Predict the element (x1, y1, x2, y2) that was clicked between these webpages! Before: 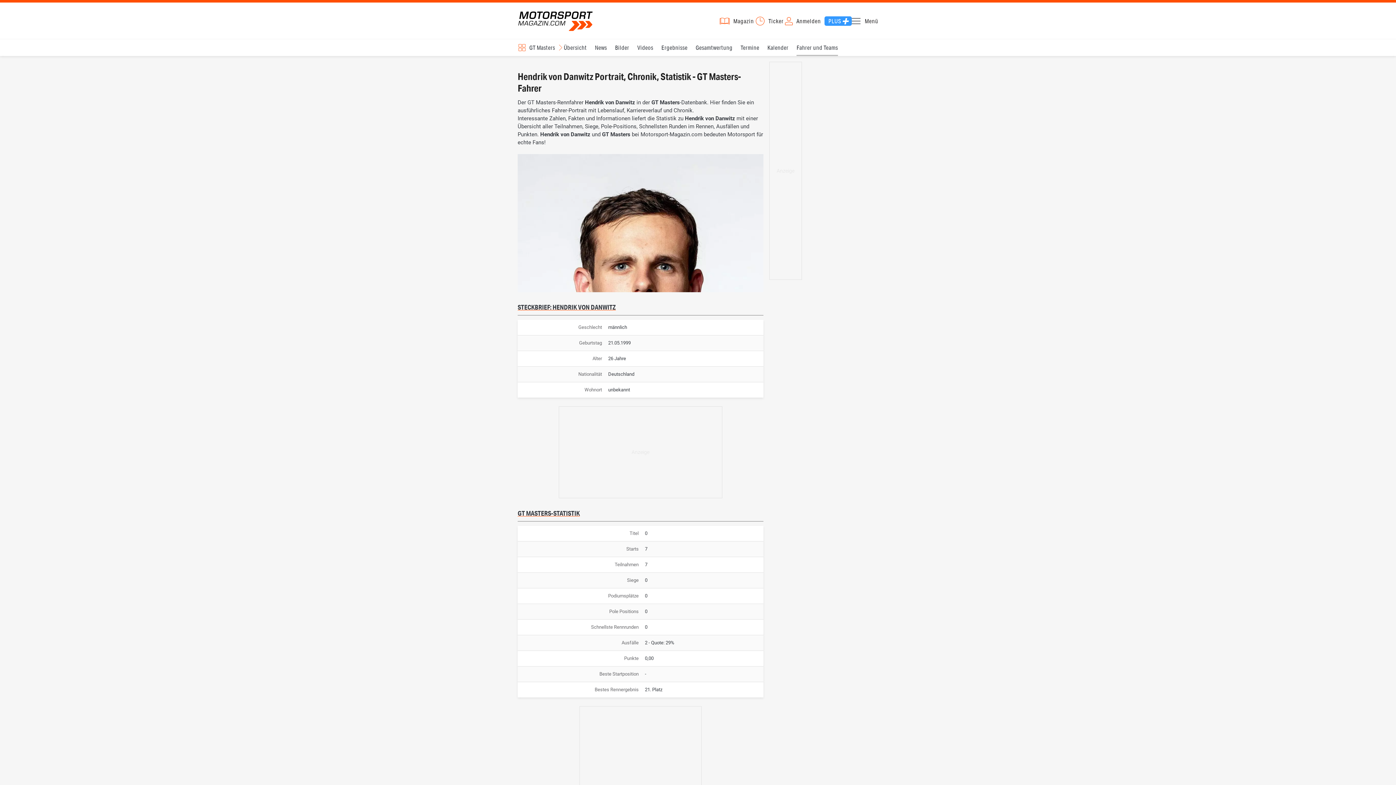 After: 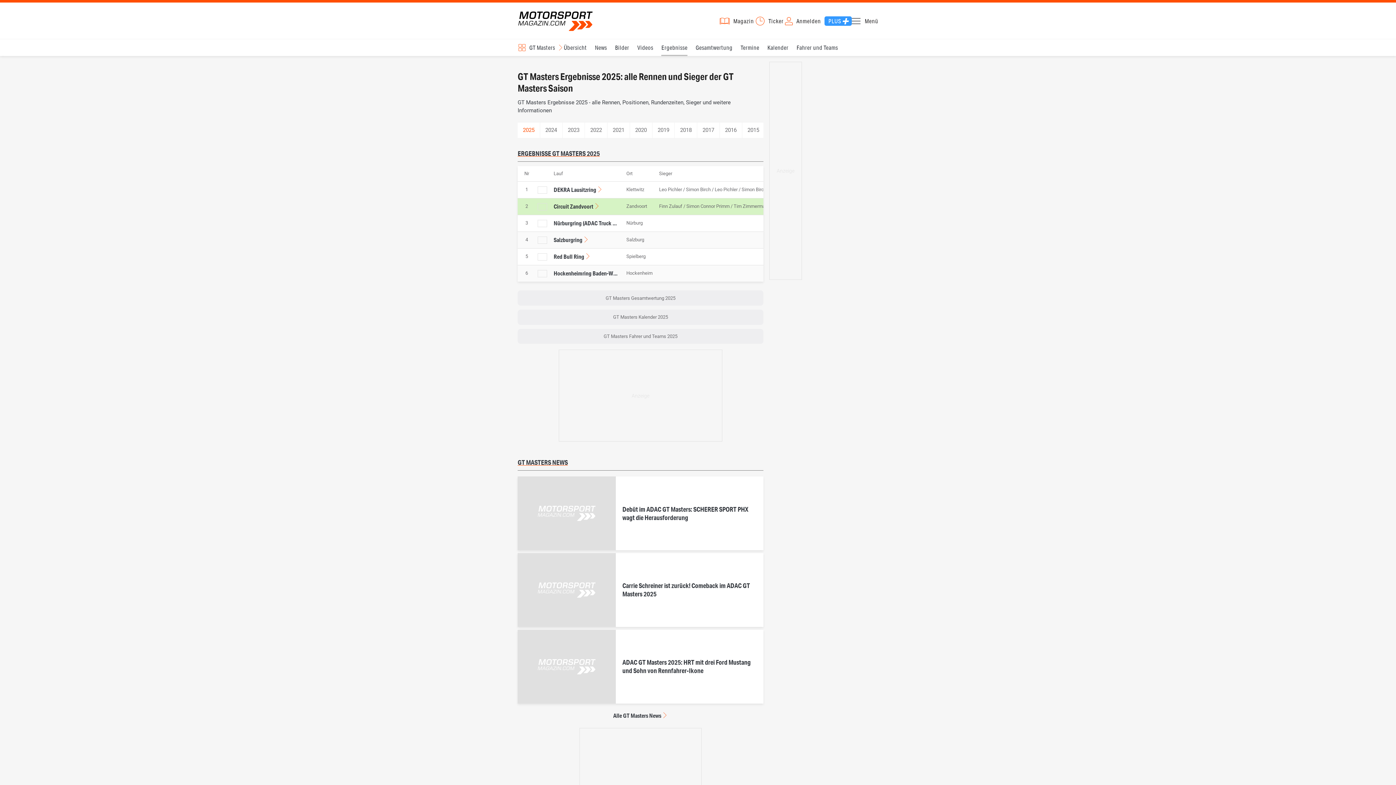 Action: bbox: (661, 39, 687, 56) label: Ergebnisse